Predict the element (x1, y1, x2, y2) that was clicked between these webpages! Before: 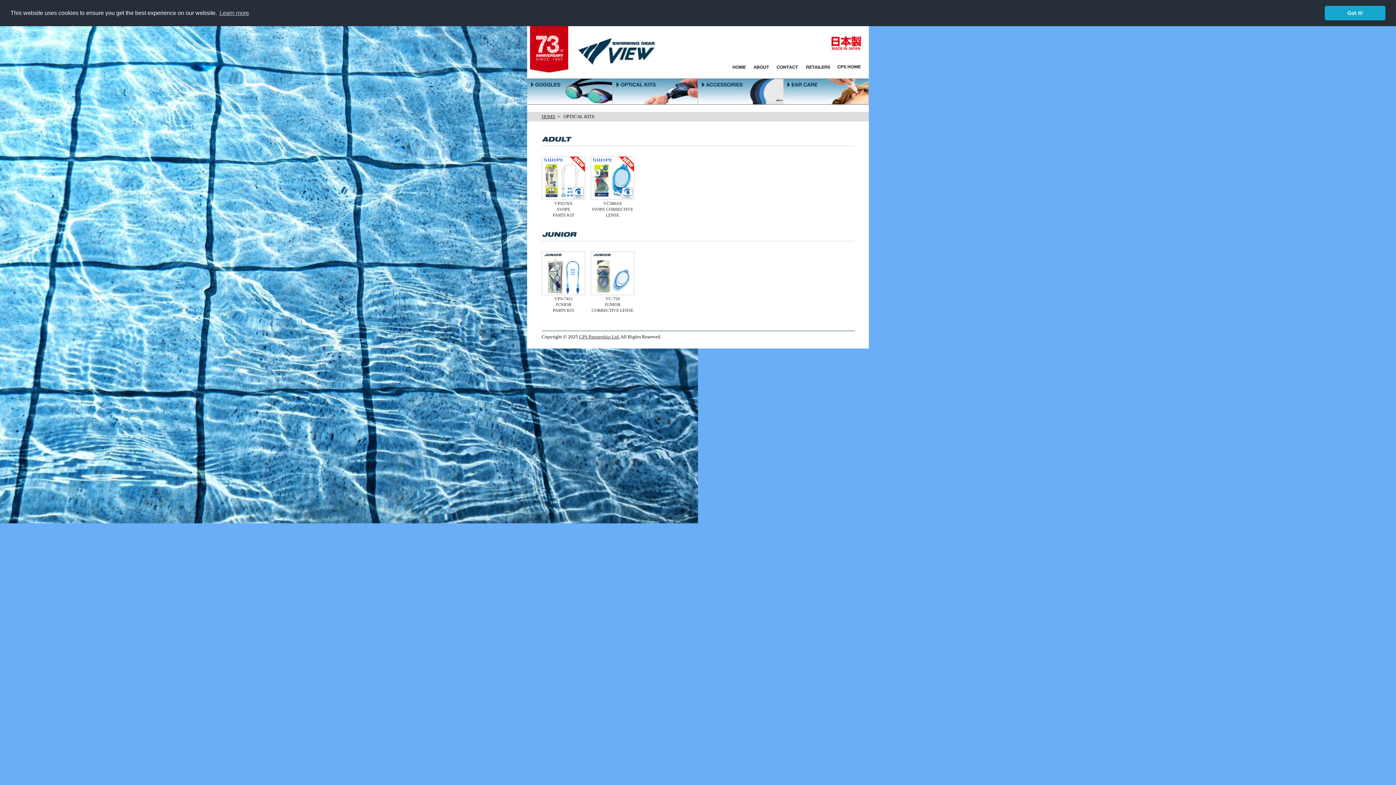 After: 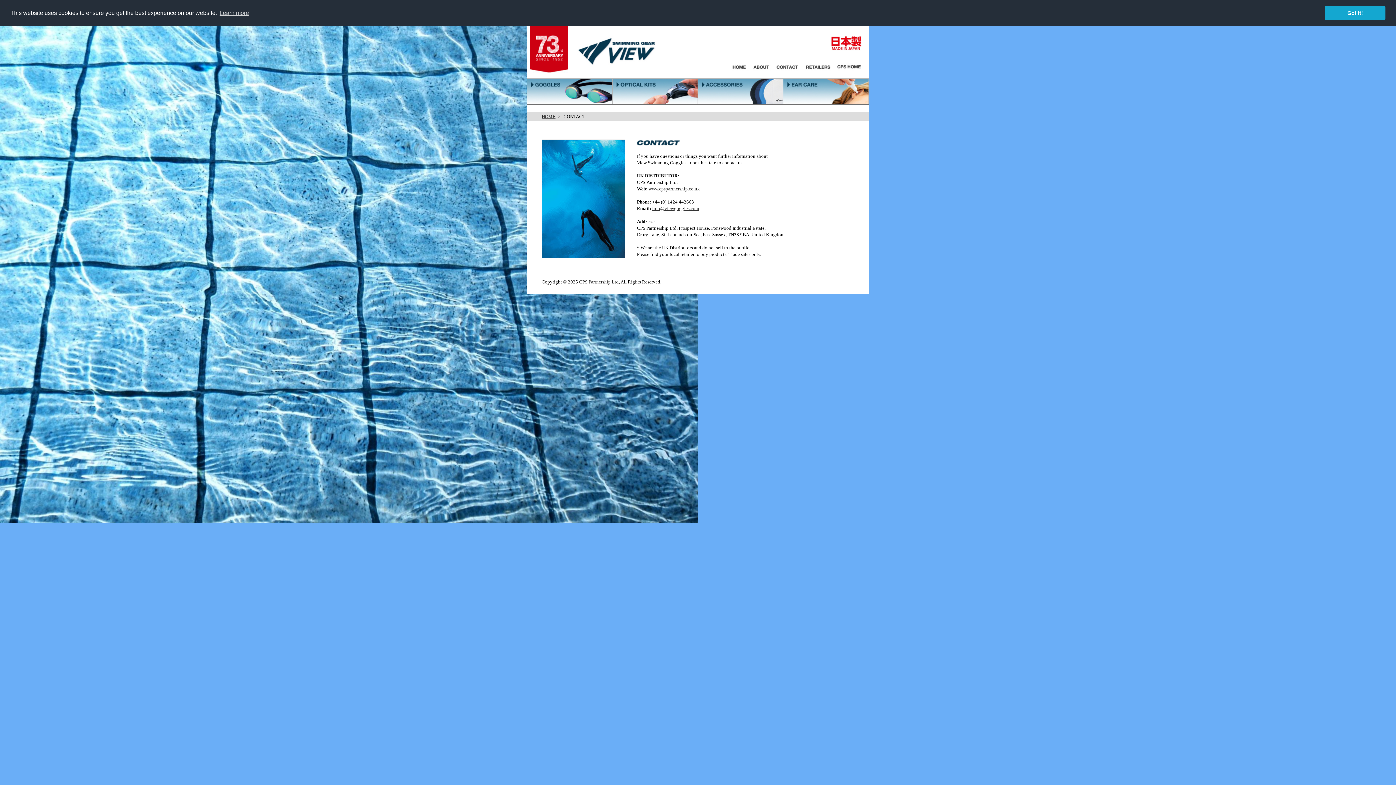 Action: bbox: (772, 68, 802, 75)